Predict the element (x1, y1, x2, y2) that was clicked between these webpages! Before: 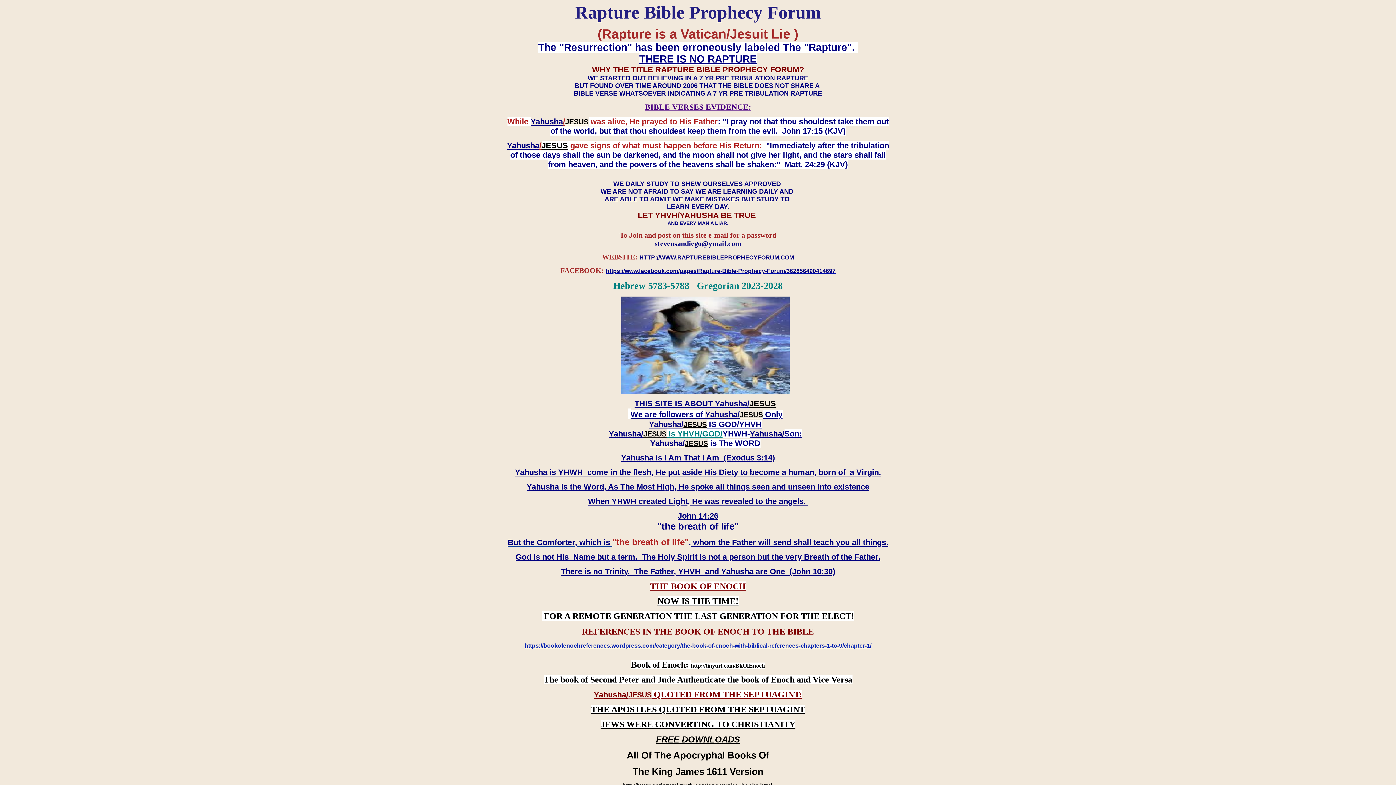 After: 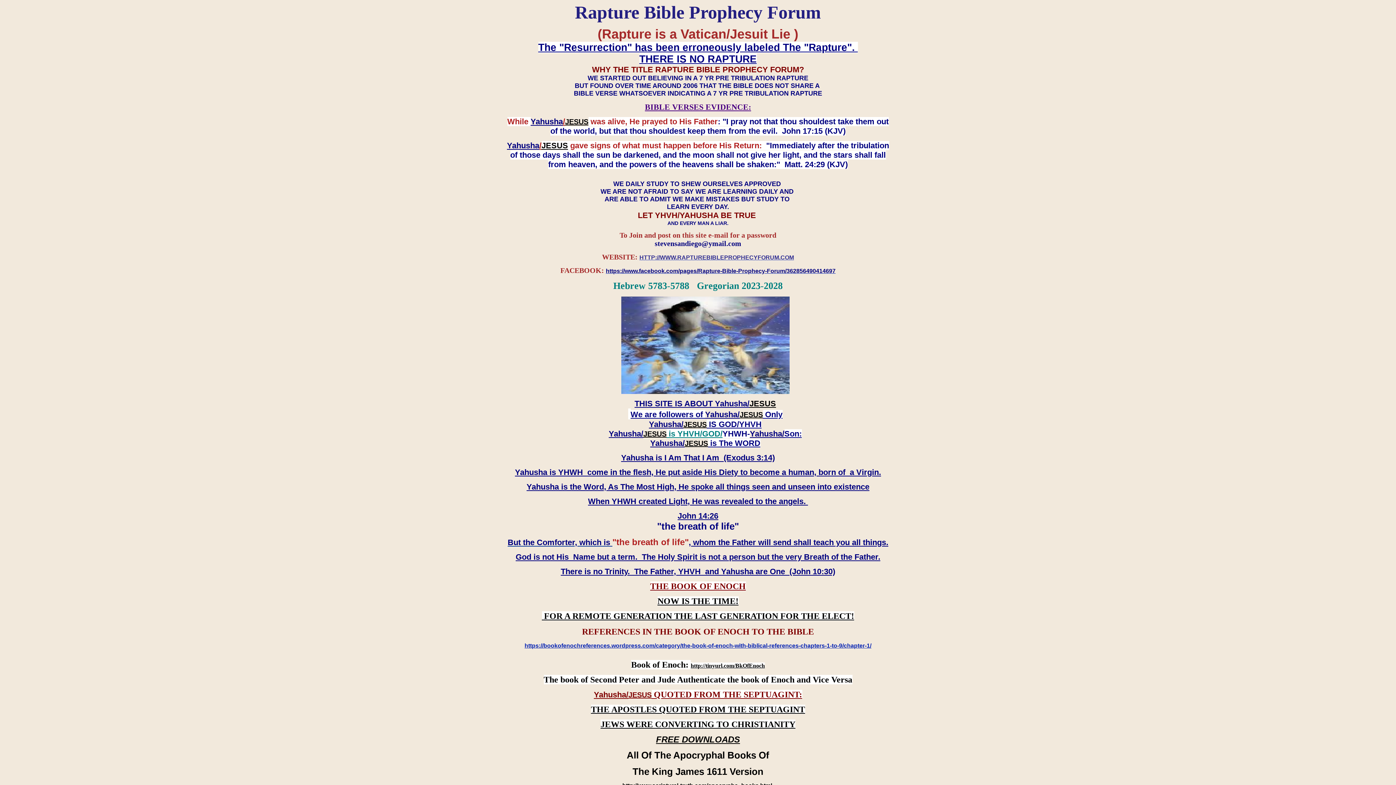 Action: label: HTTP://WWW.RAPTUREBIBLEPROPHECYFORUM.COM bbox: (639, 254, 794, 260)